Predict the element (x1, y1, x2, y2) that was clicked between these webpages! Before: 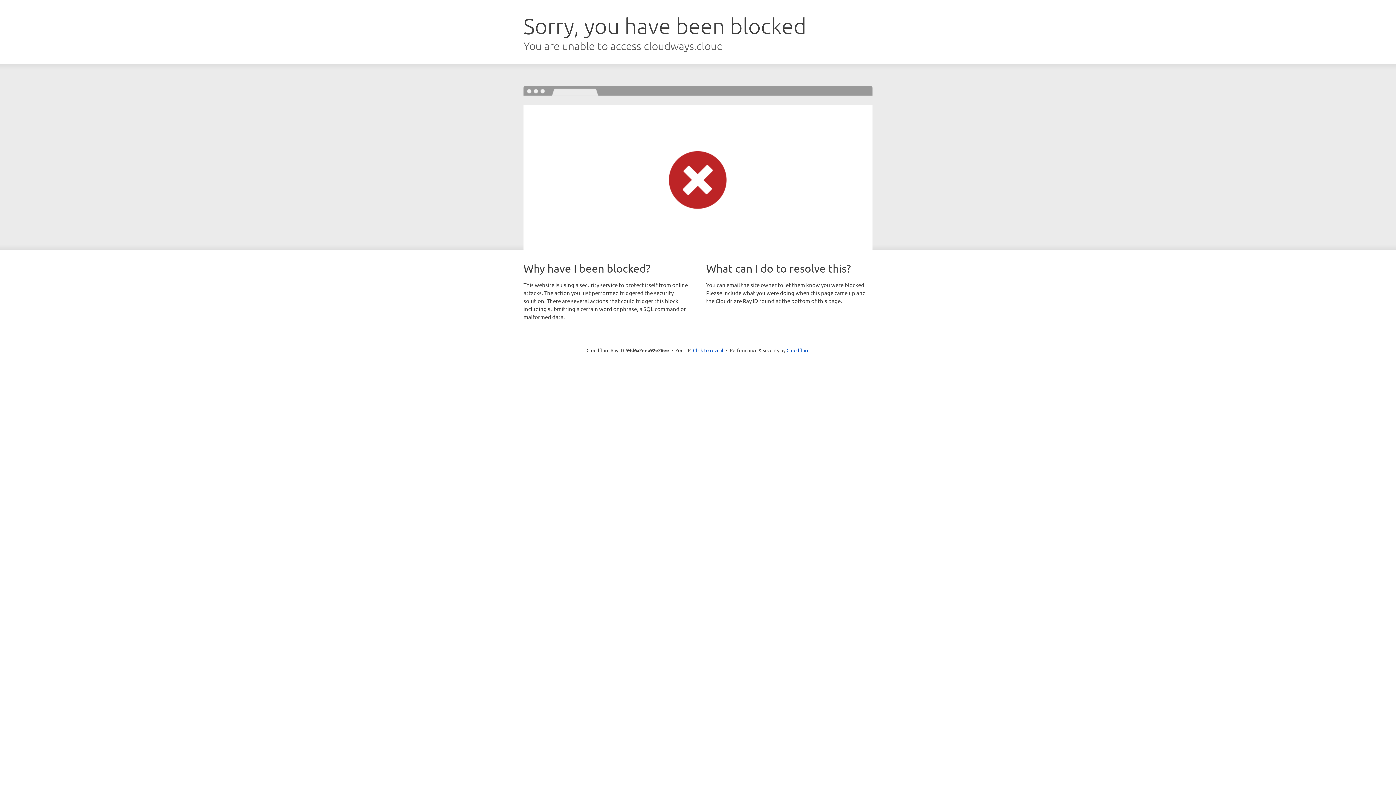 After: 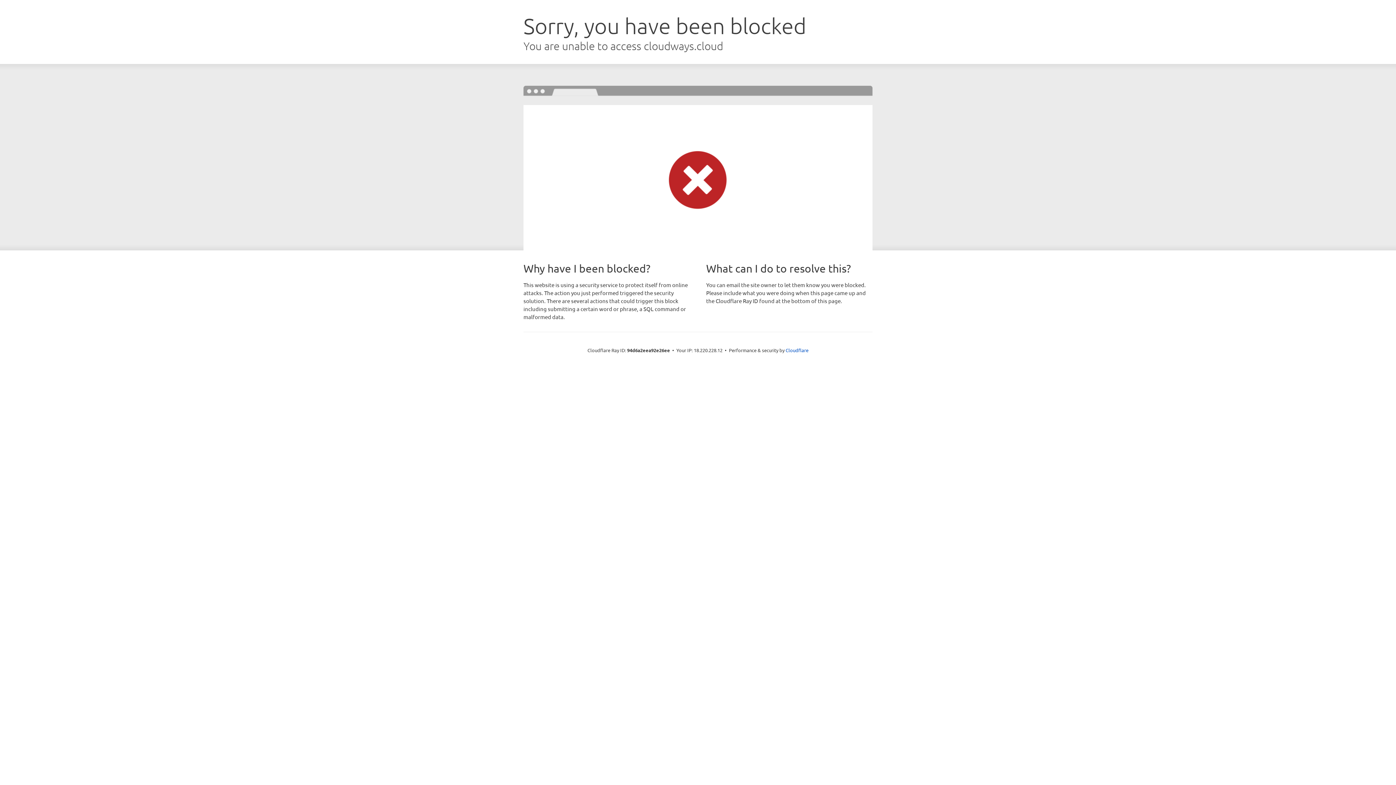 Action: label: Click to reveal bbox: (693, 346, 723, 353)